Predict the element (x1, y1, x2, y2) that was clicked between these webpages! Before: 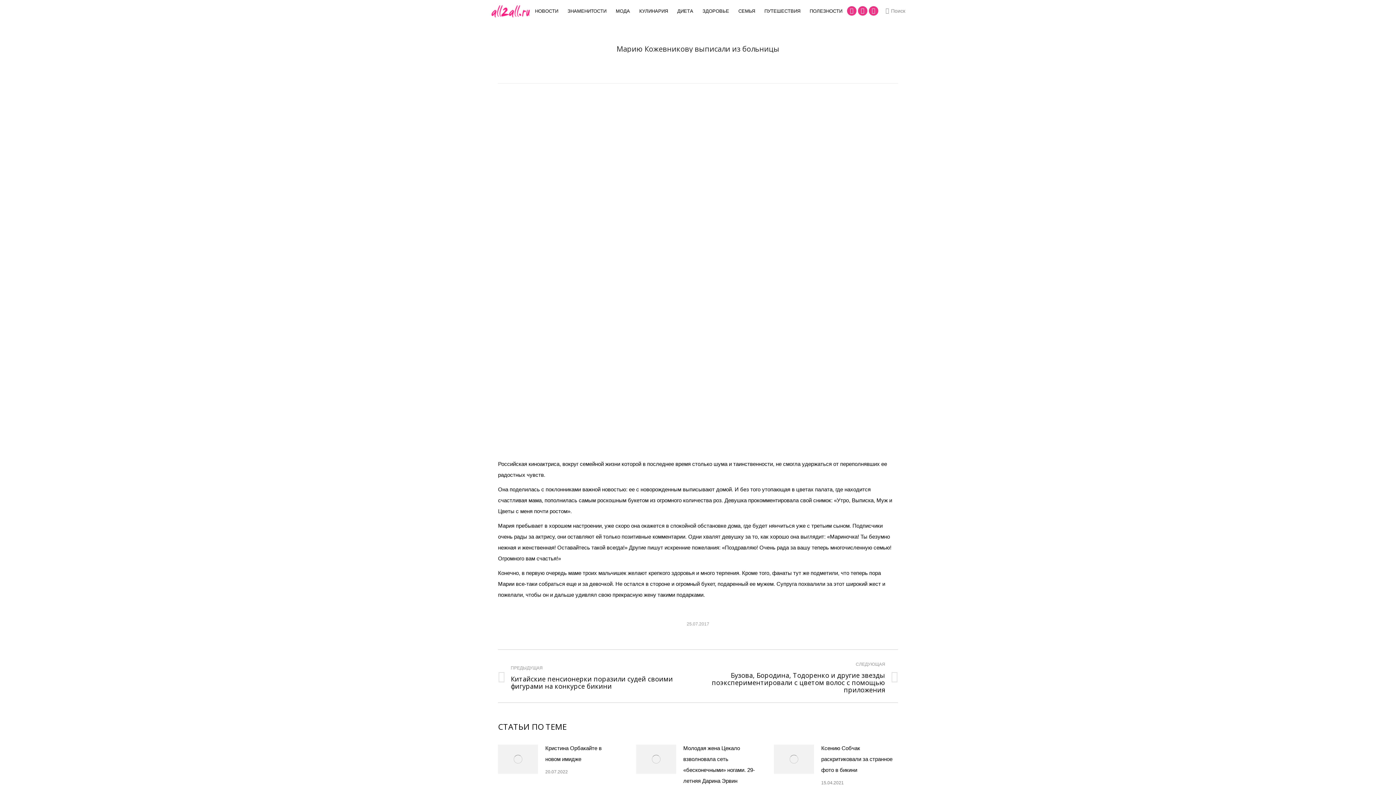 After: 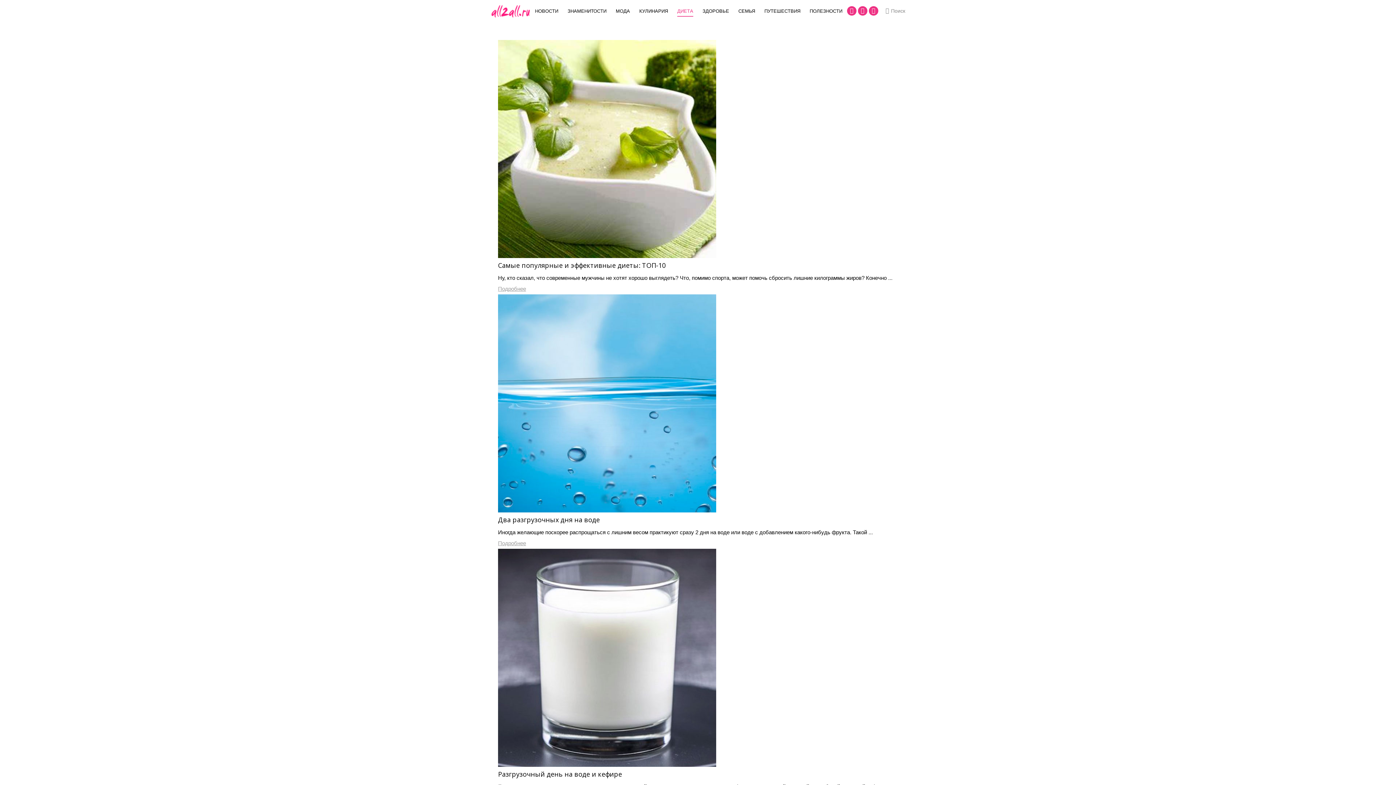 Action: label: ДИЕТА bbox: (673, 6, 697, 15)